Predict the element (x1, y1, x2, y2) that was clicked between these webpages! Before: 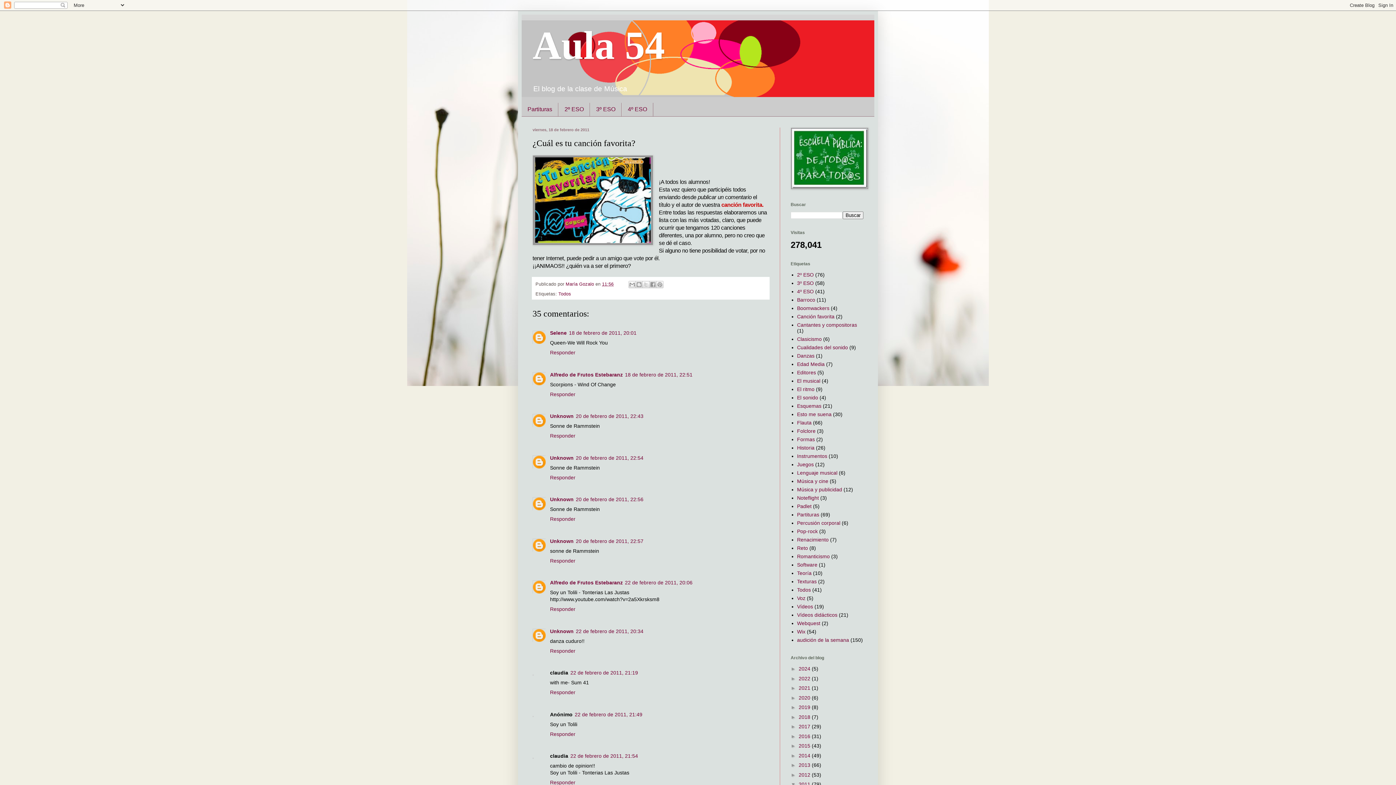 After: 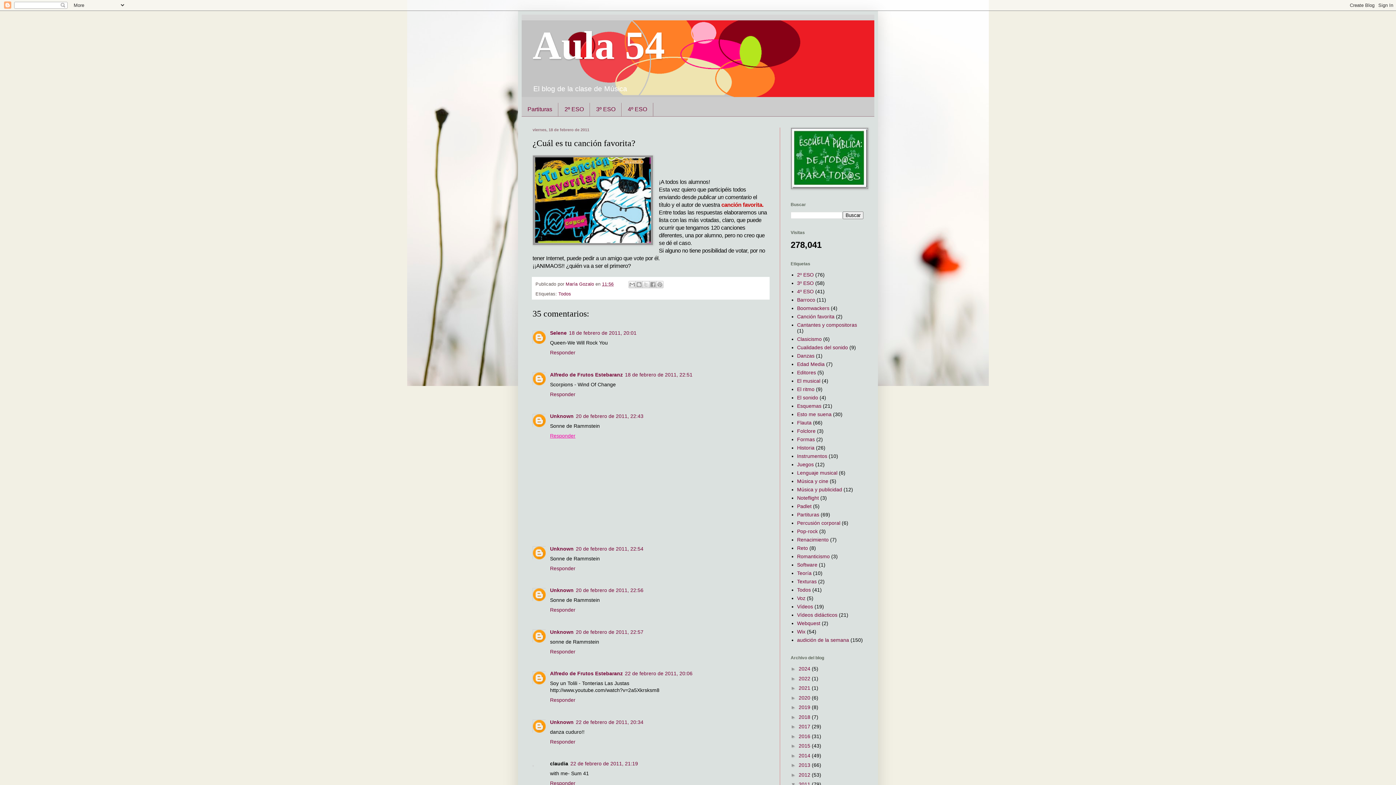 Action: bbox: (550, 431, 577, 438) label: Responder